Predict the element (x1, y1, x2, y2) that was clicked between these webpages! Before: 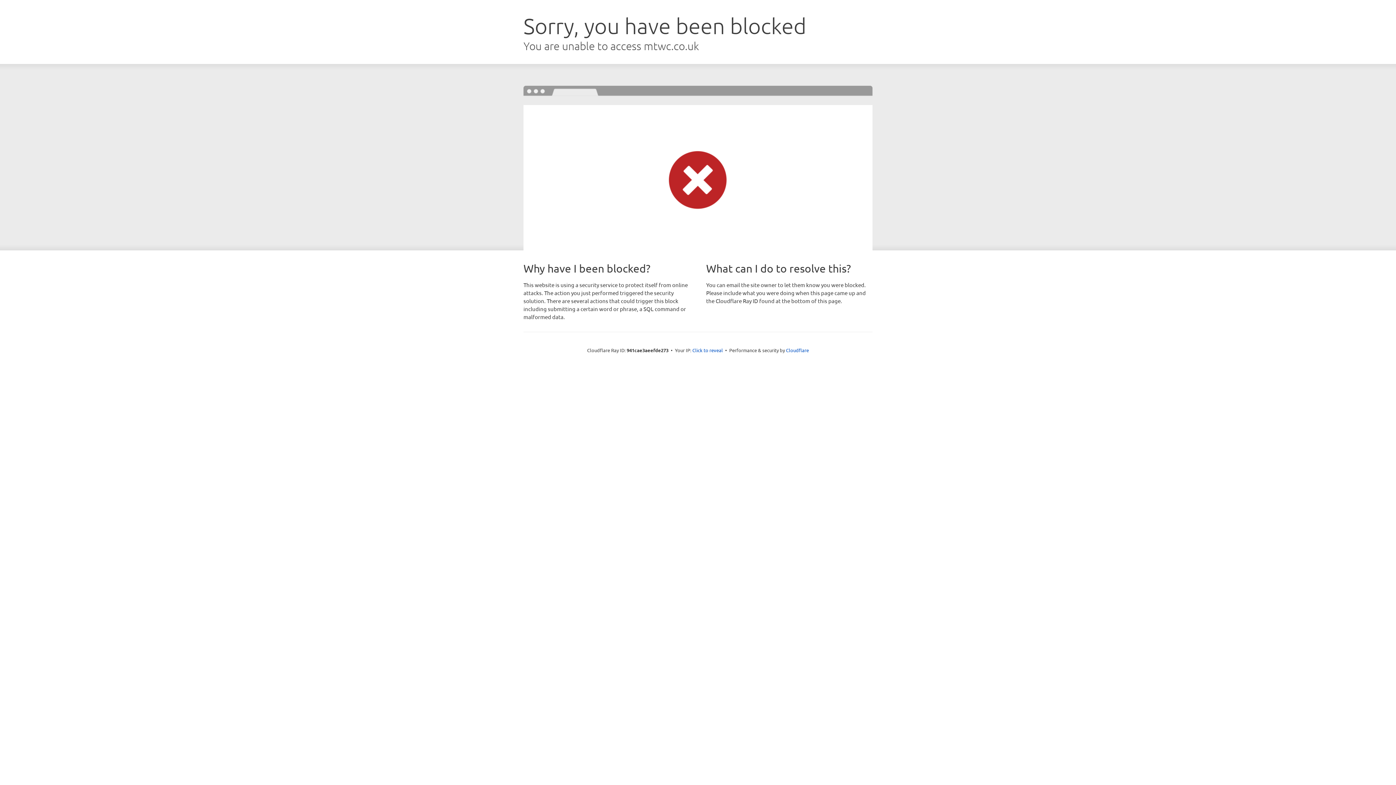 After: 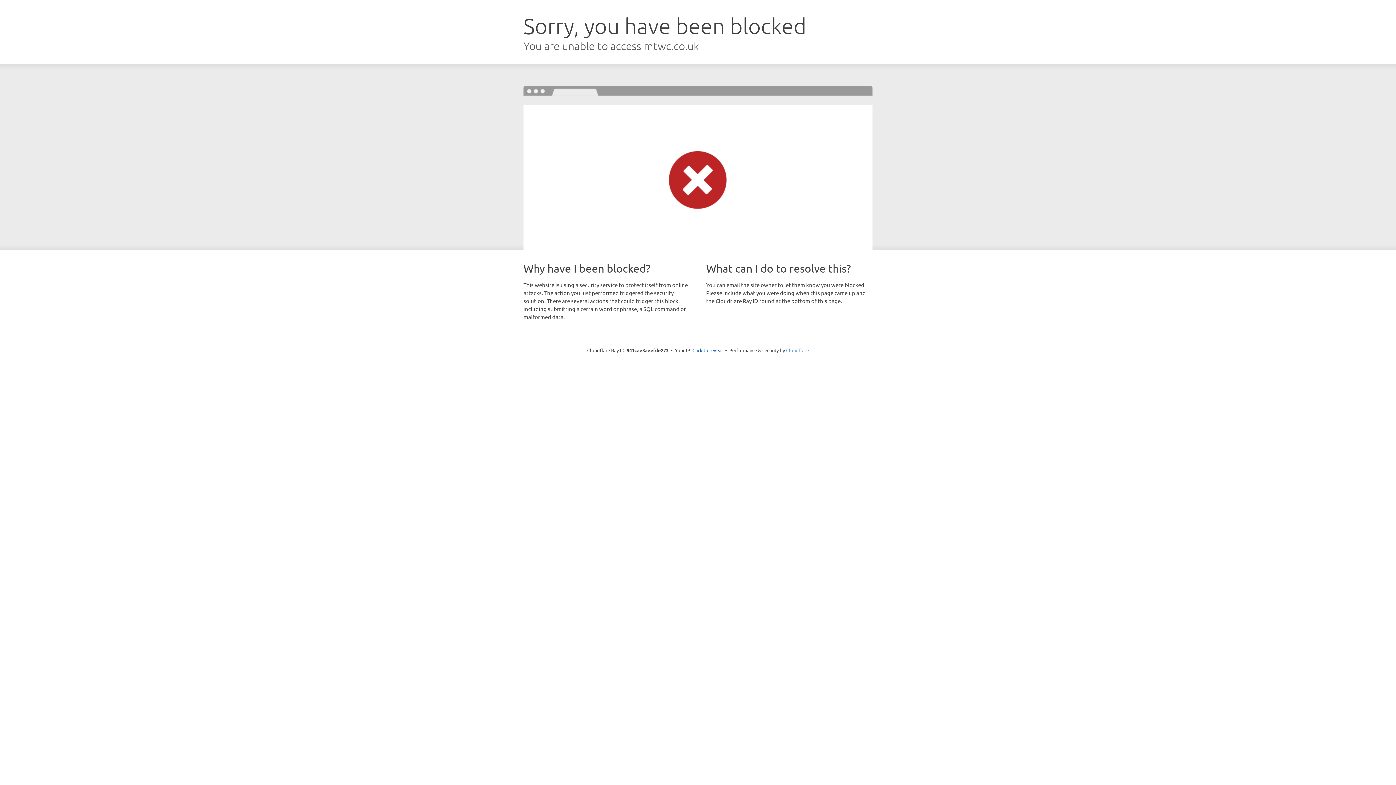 Action: bbox: (786, 347, 809, 353) label: Cloudflare